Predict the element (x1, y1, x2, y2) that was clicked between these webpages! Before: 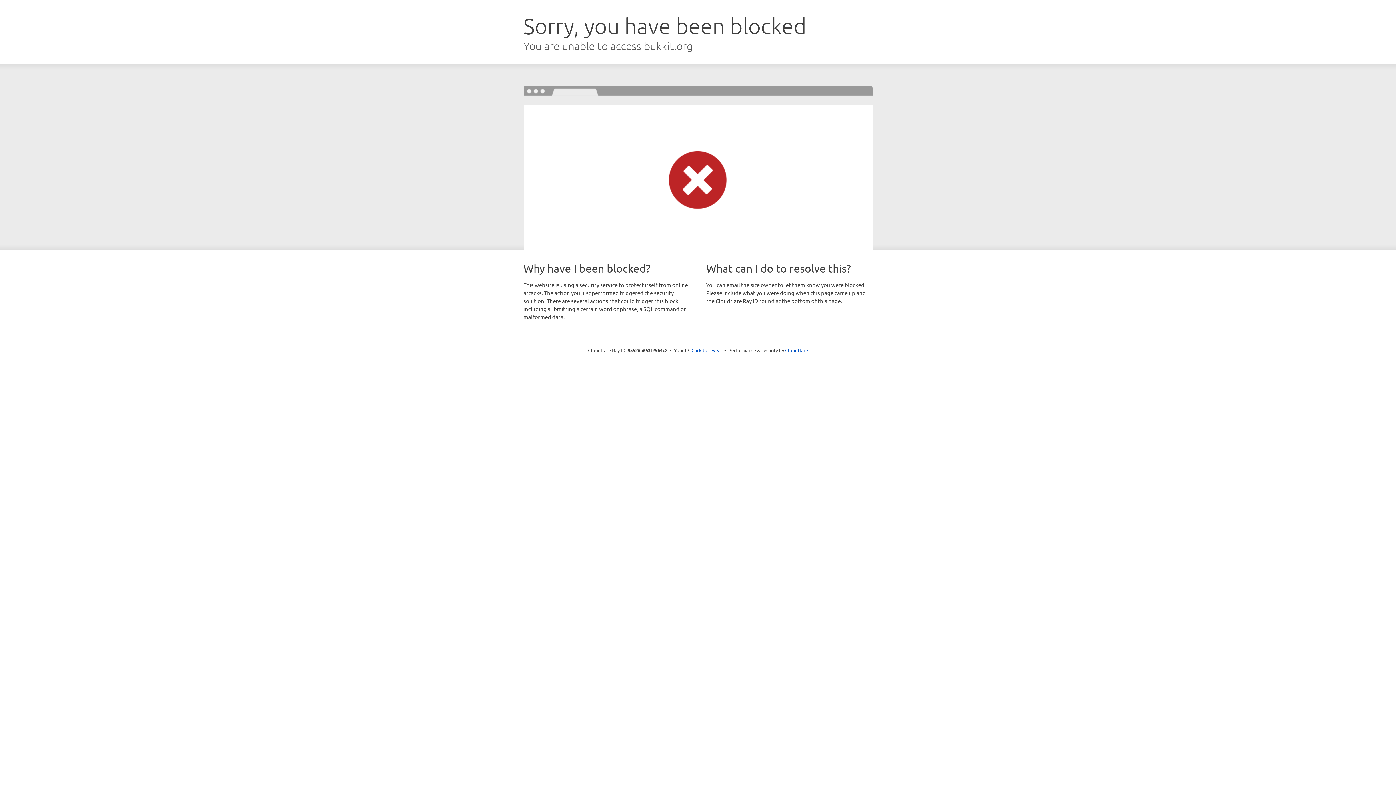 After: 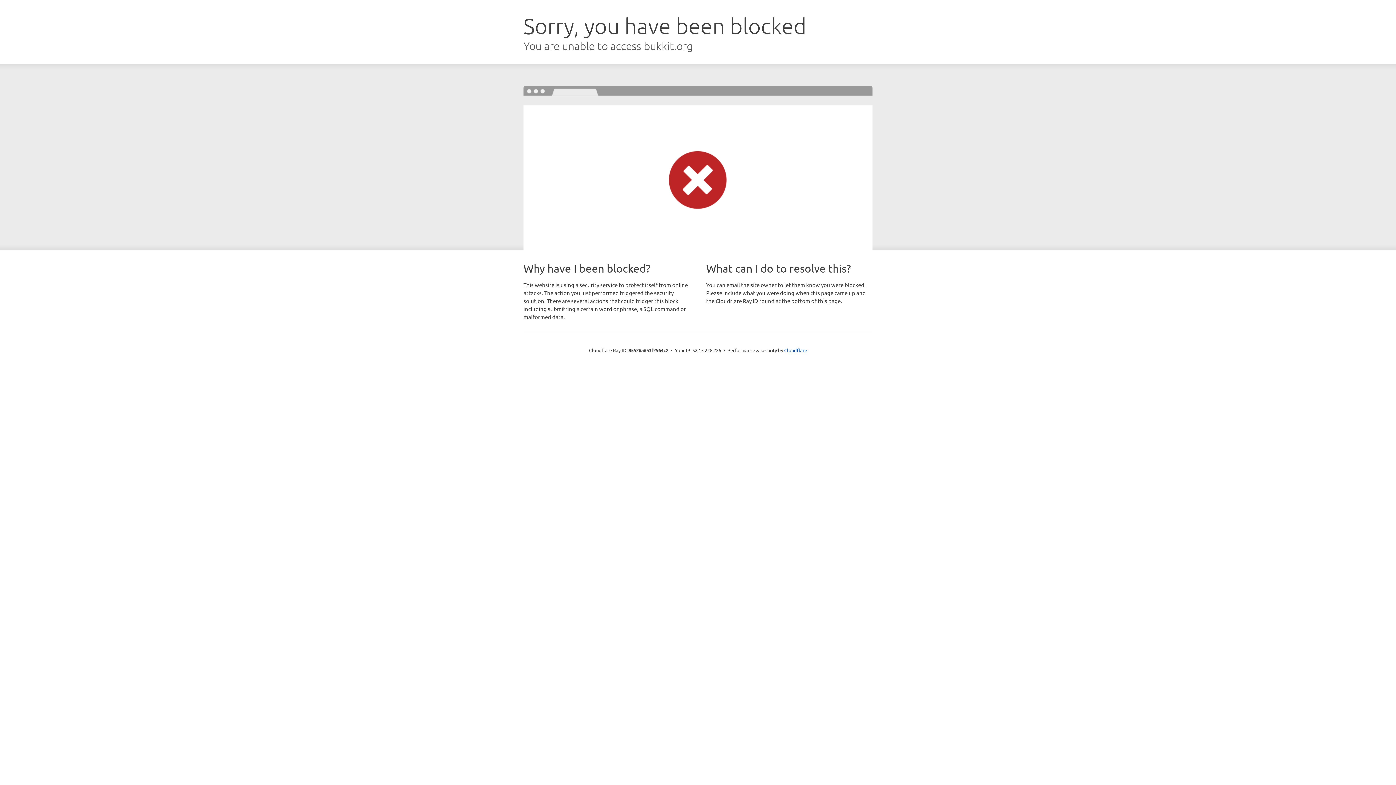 Action: bbox: (691, 346, 722, 353) label: Click to reveal